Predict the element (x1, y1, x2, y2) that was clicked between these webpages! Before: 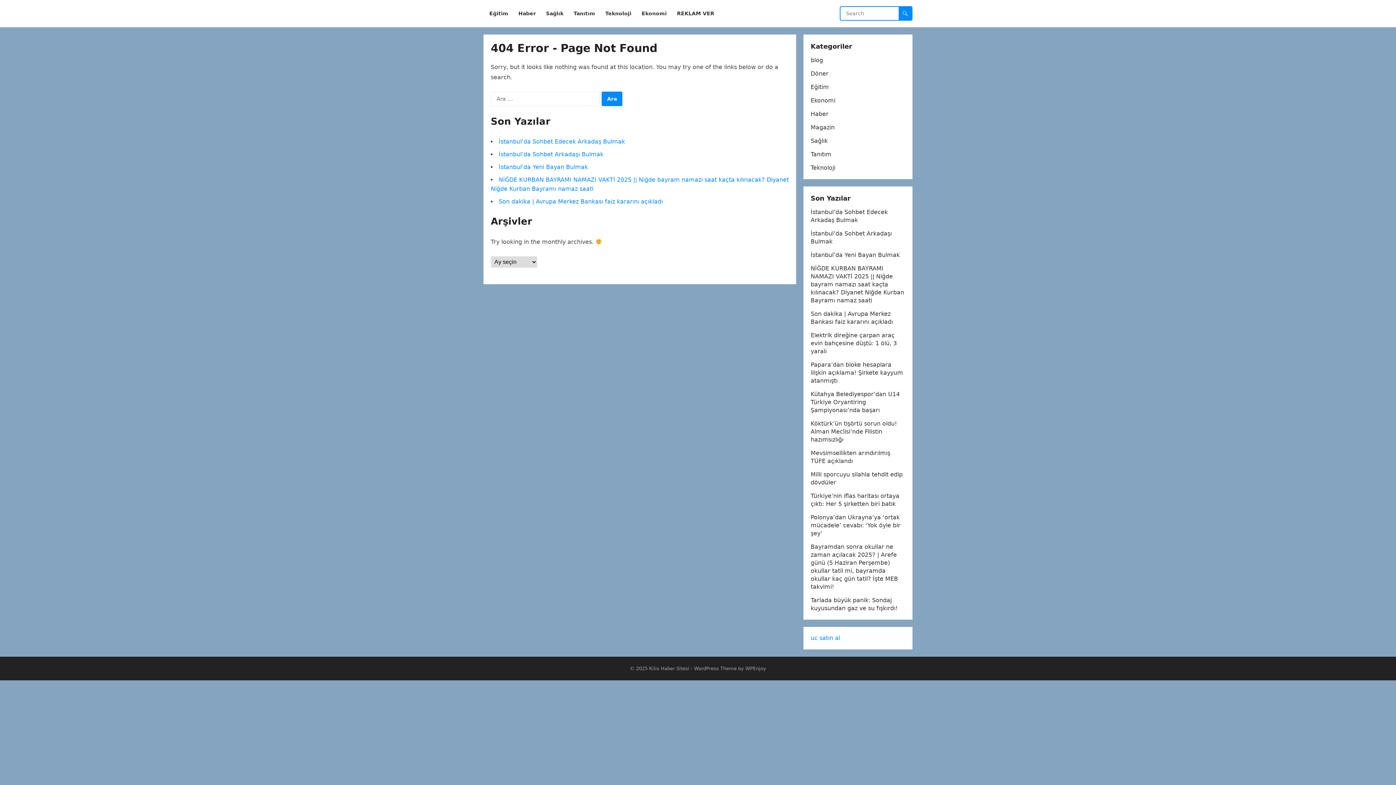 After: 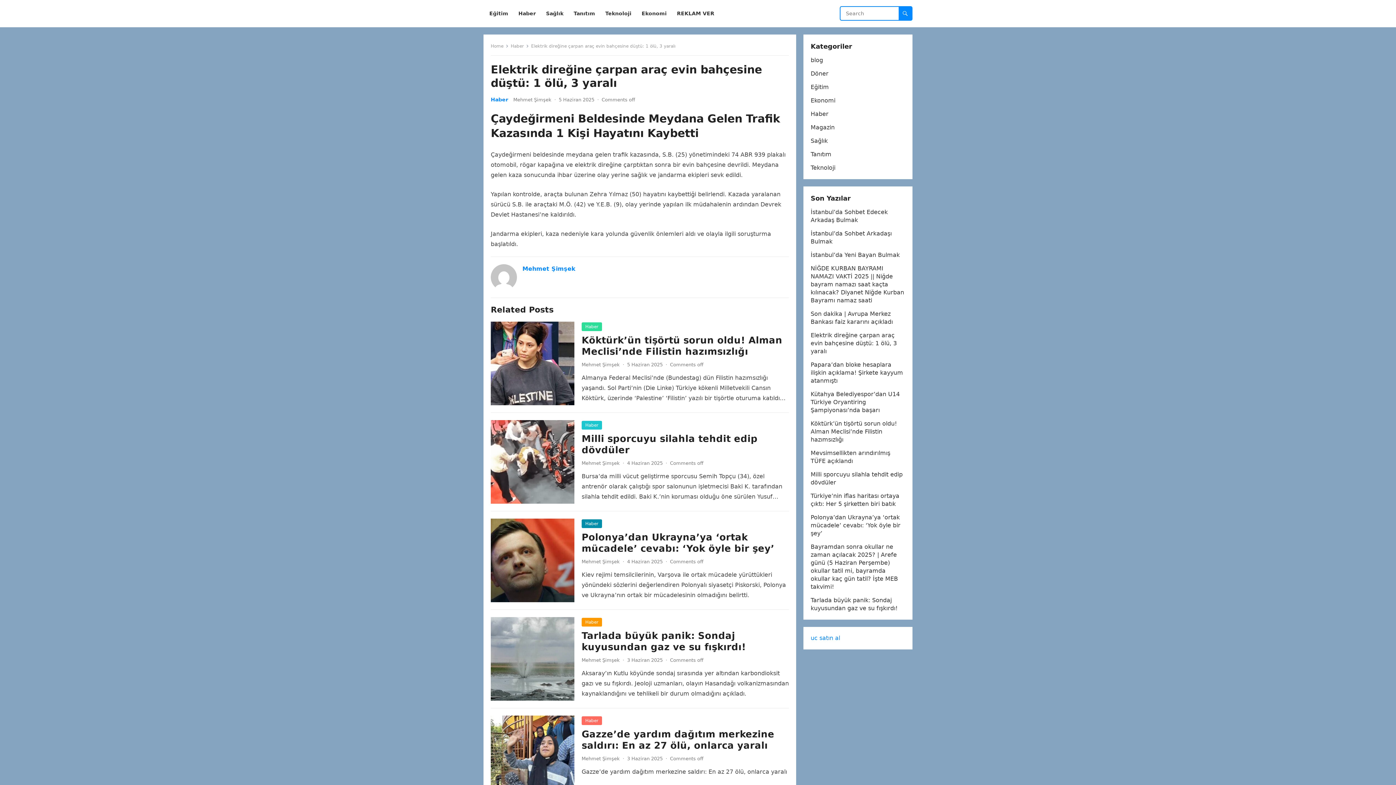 Action: label: Elektrik direğine çarpan araç evin bahçesine düştü: 1 ölü, 3 yaralı bbox: (810, 332, 897, 354)